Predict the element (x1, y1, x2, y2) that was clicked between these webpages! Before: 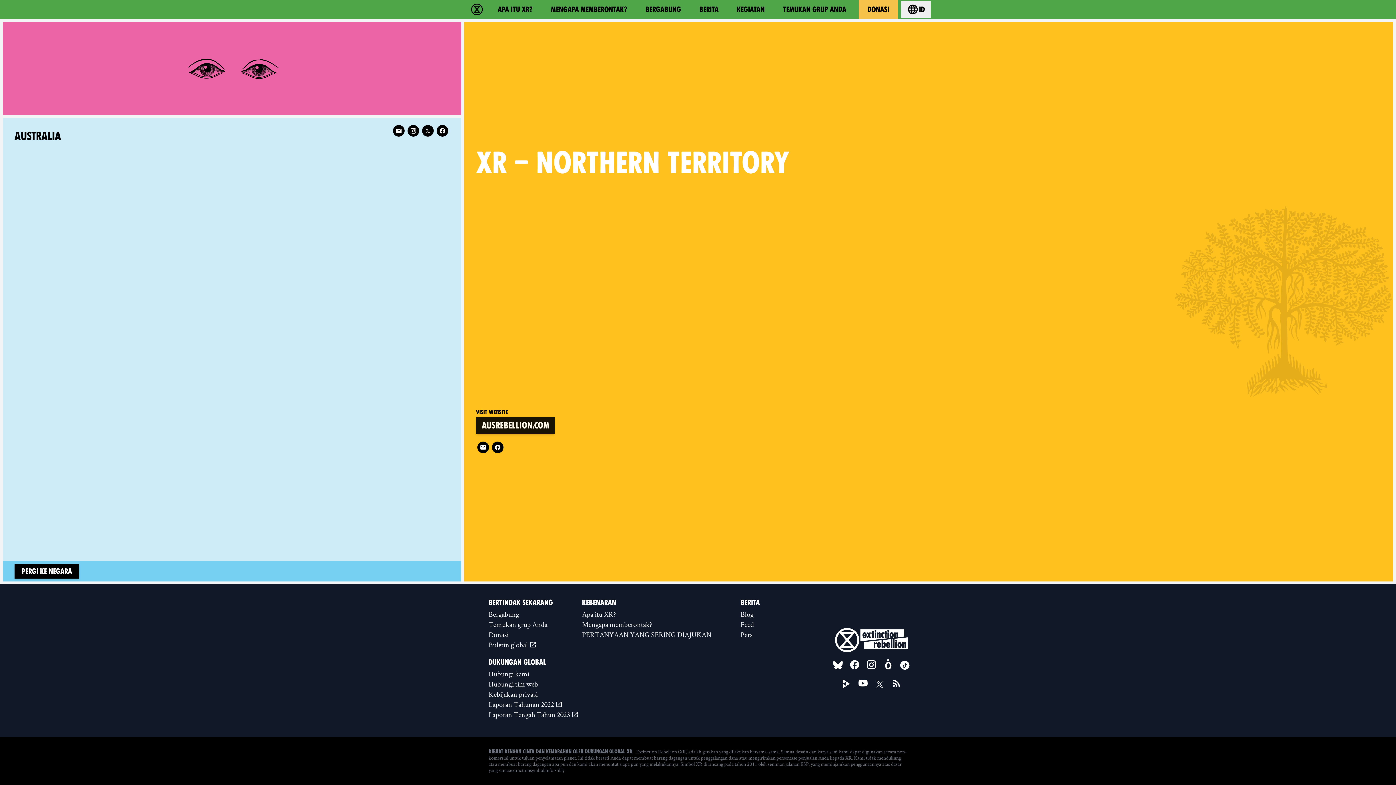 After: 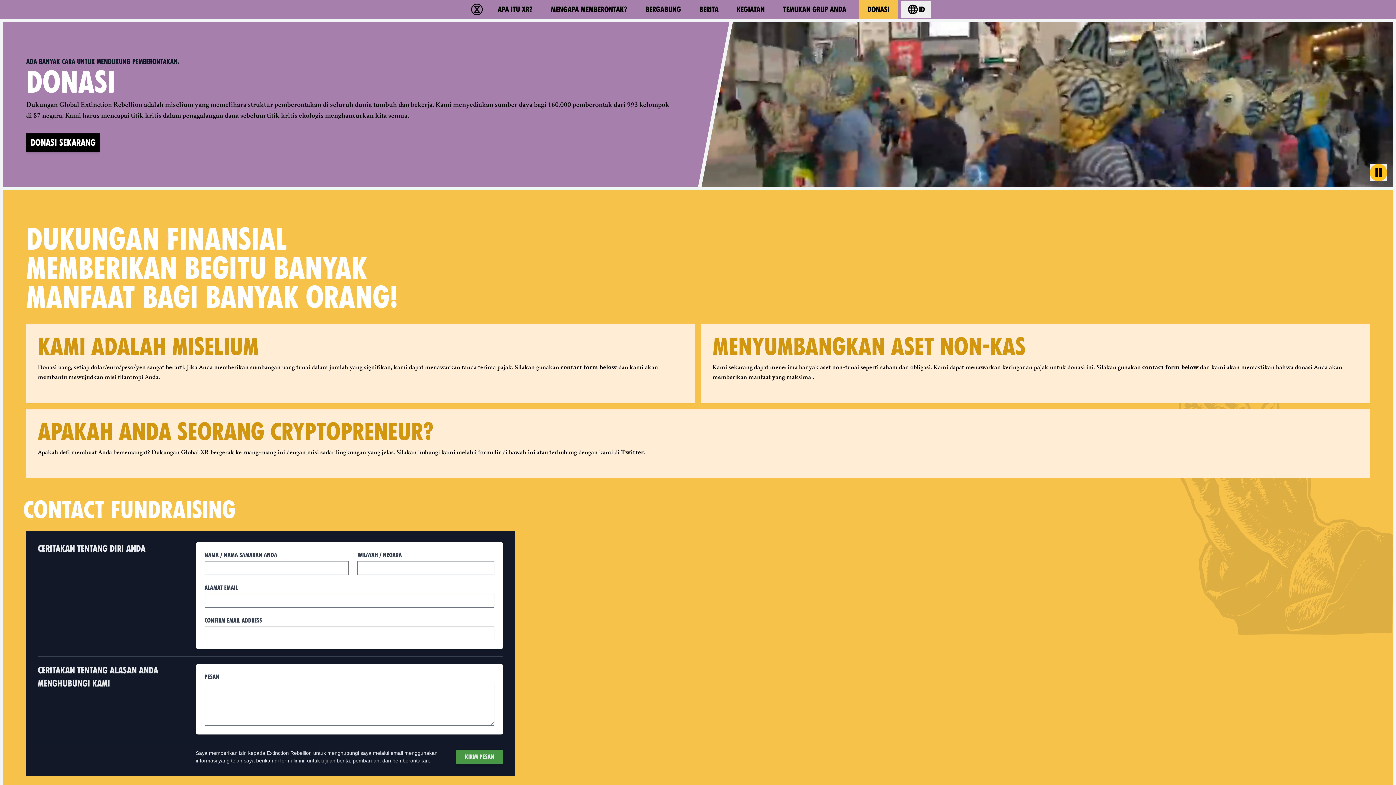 Action: bbox: (858, 0, 898, 18) label: DONASI